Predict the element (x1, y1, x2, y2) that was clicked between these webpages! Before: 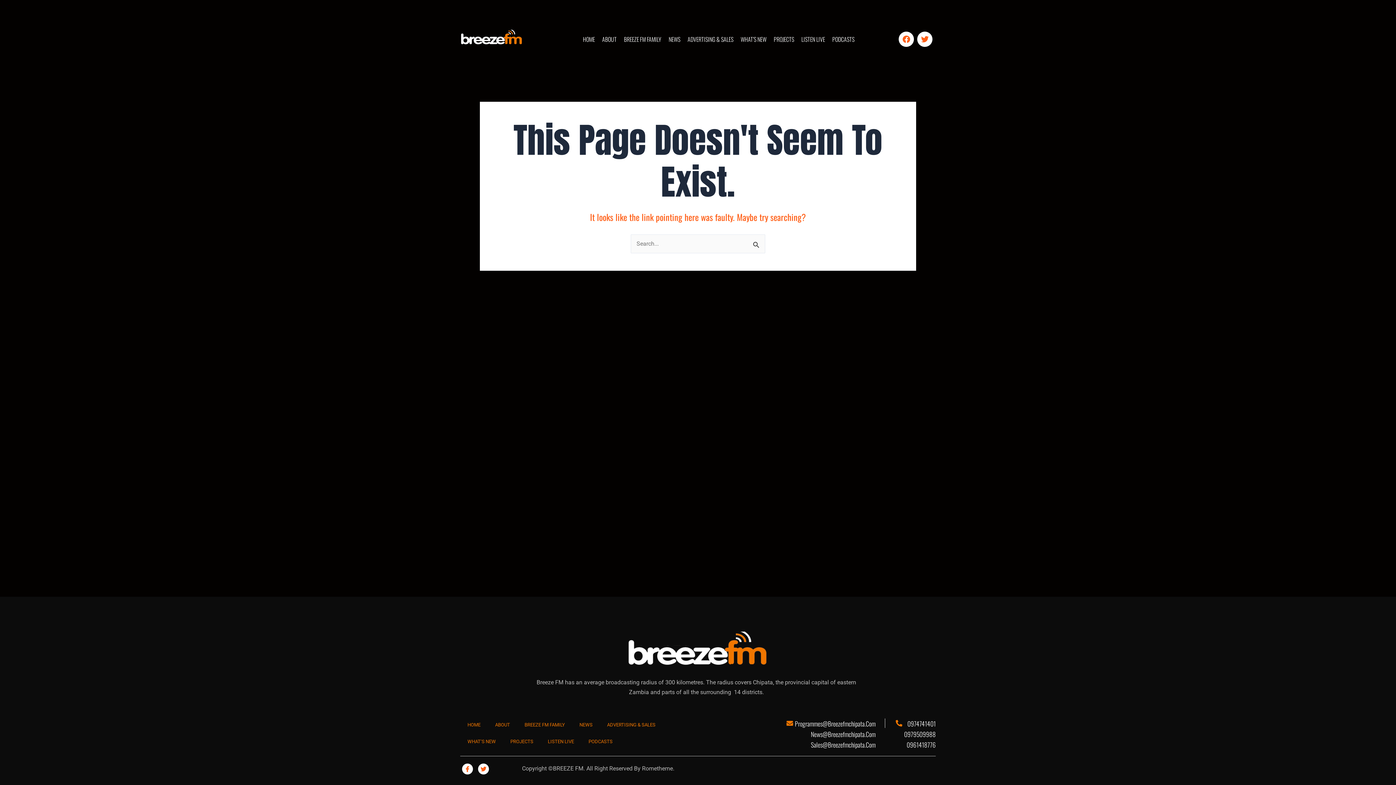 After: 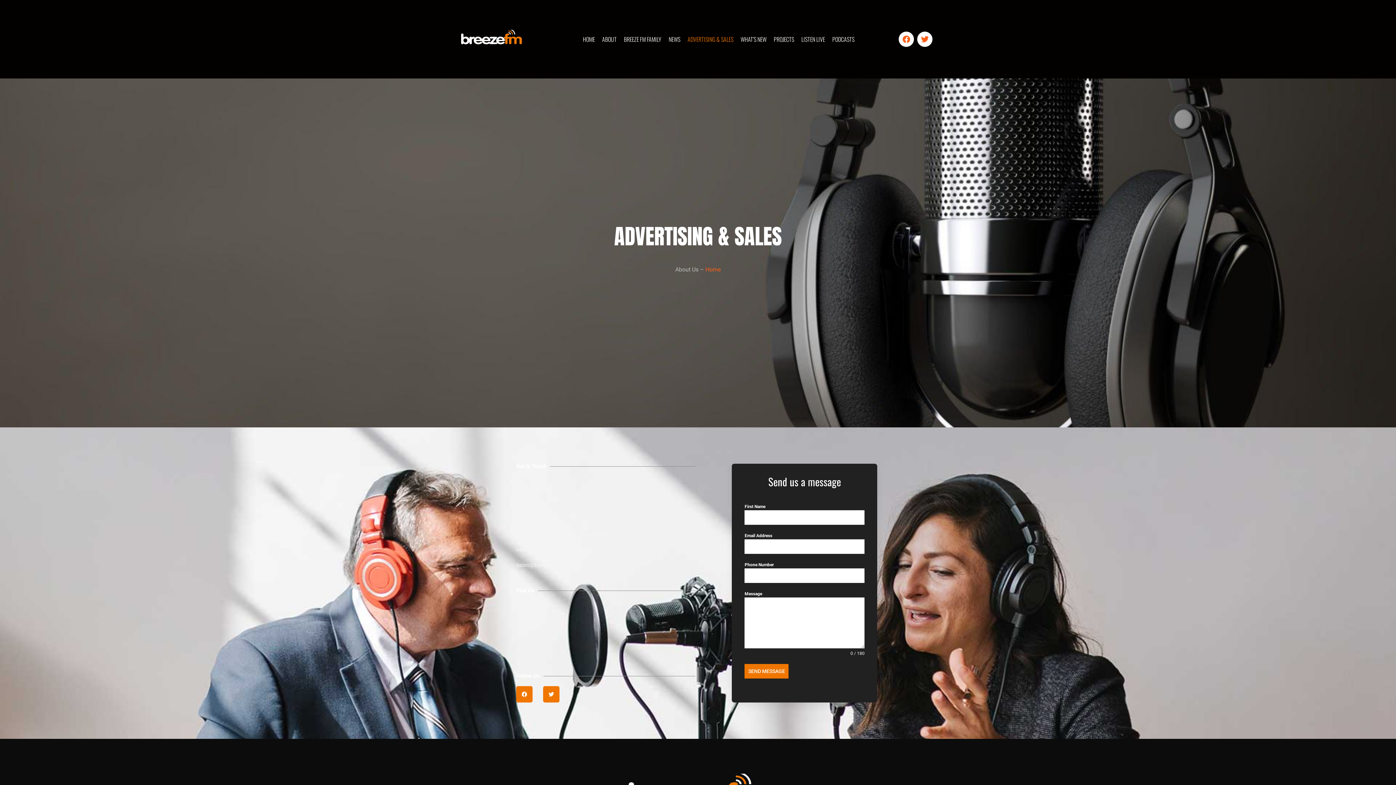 Action: label: ADVERTISING & SALES bbox: (600, 717, 662, 733)